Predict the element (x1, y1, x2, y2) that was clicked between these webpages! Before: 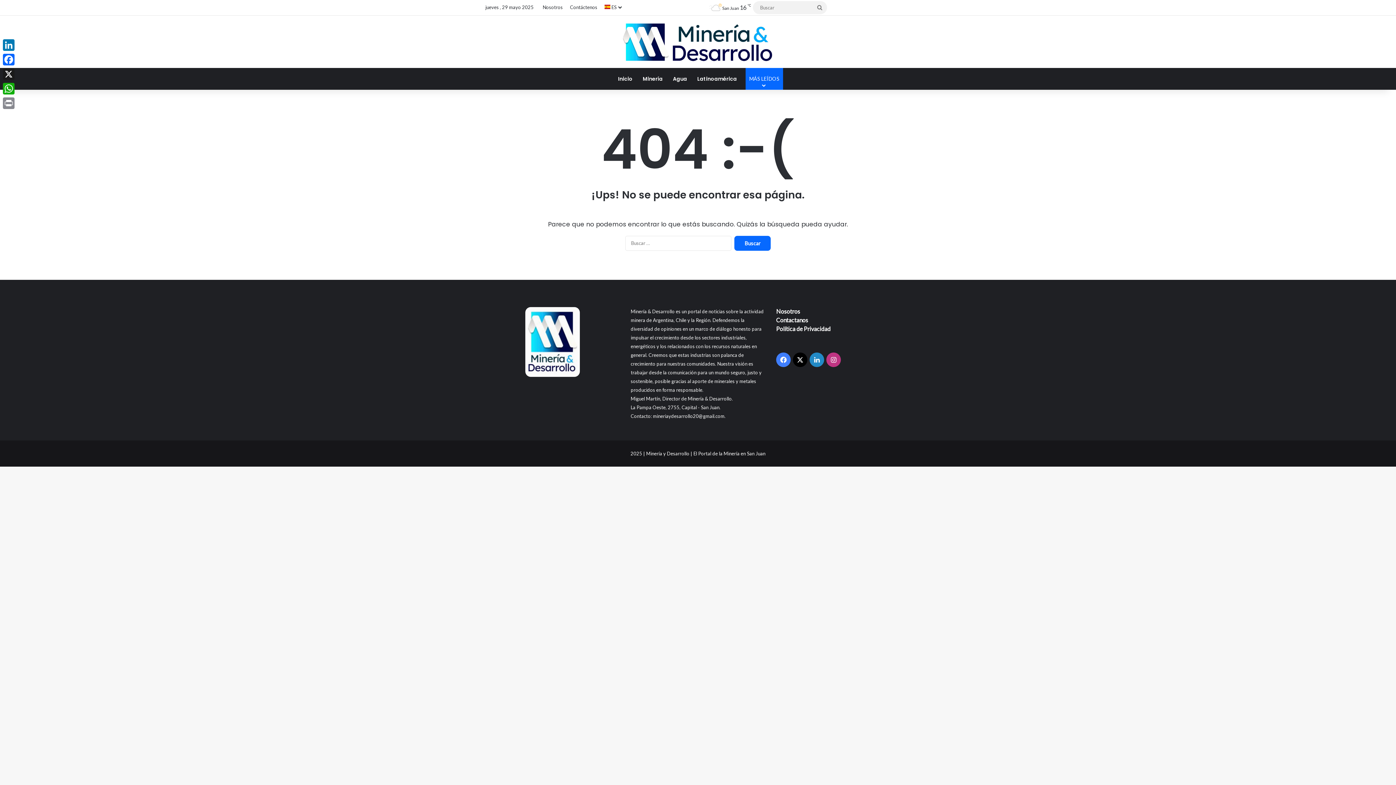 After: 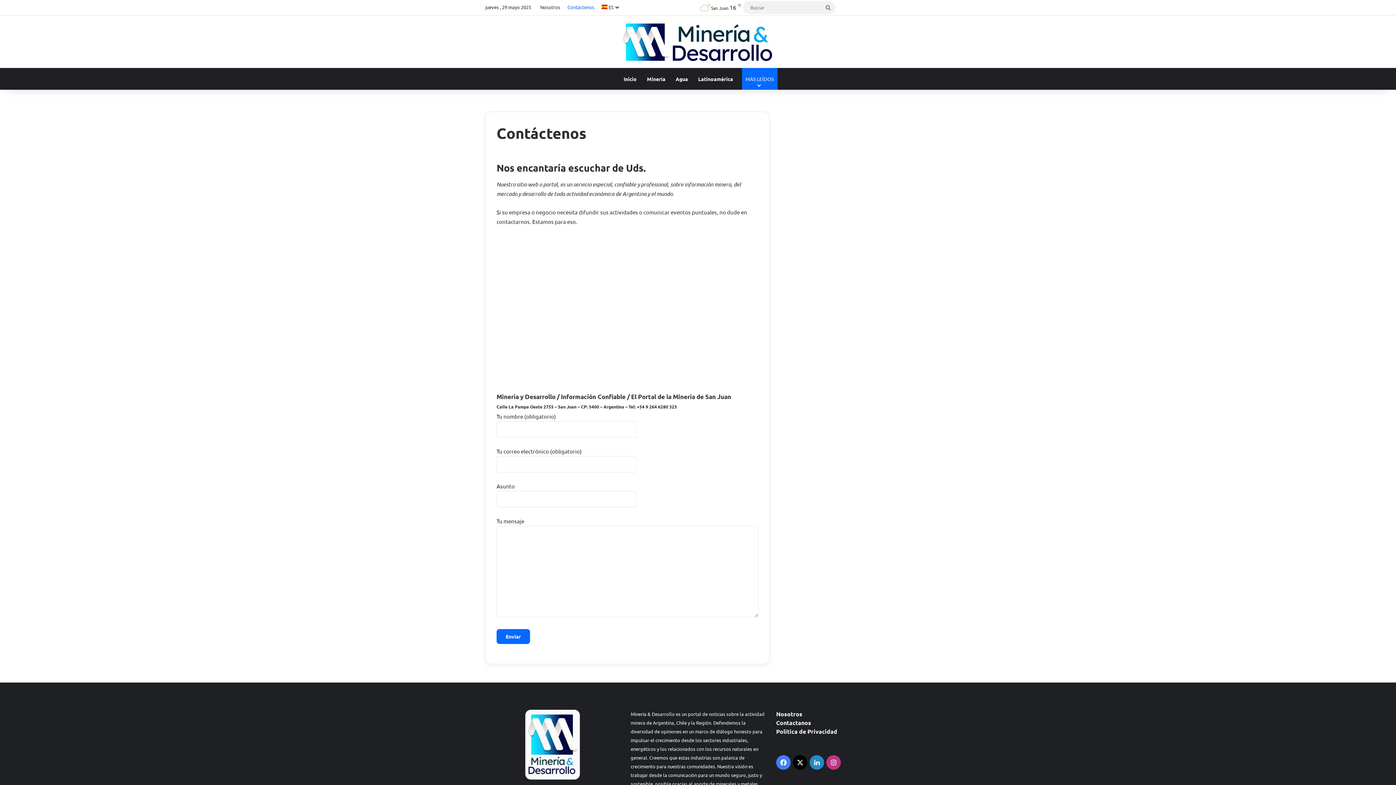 Action: bbox: (566, 0, 601, 14) label: Contáctenos